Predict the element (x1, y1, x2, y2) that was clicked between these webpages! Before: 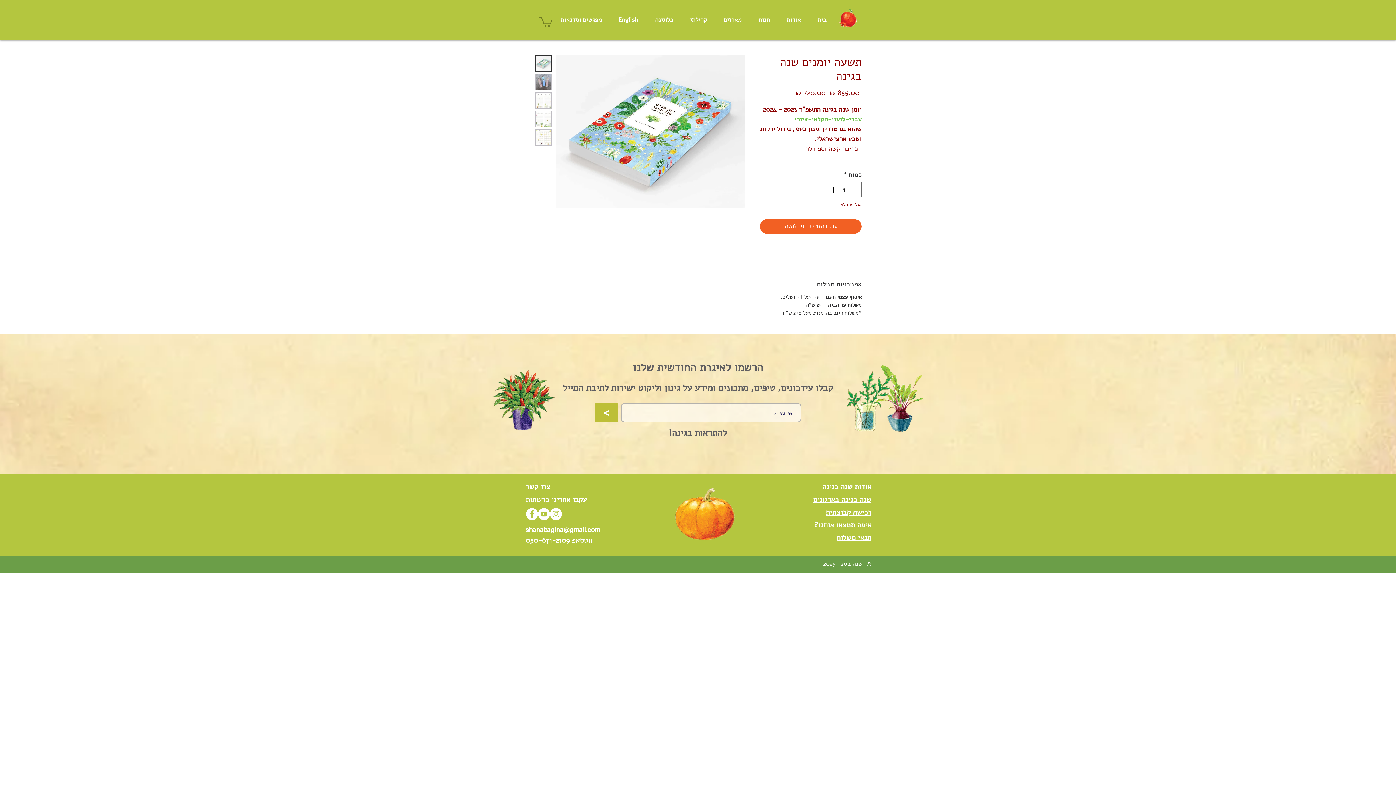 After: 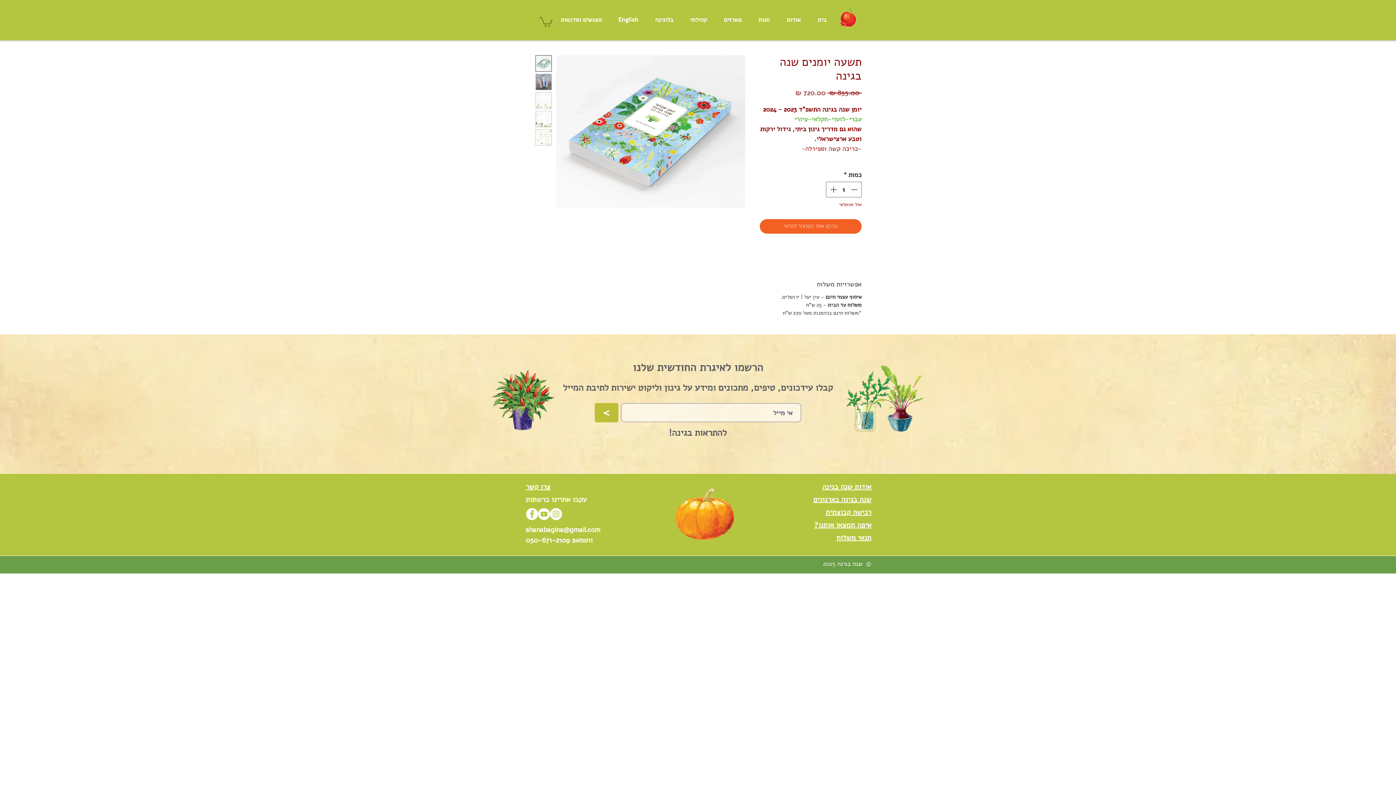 Action: bbox: (525, 526, 600, 534) label: shanabagina@gmail.com